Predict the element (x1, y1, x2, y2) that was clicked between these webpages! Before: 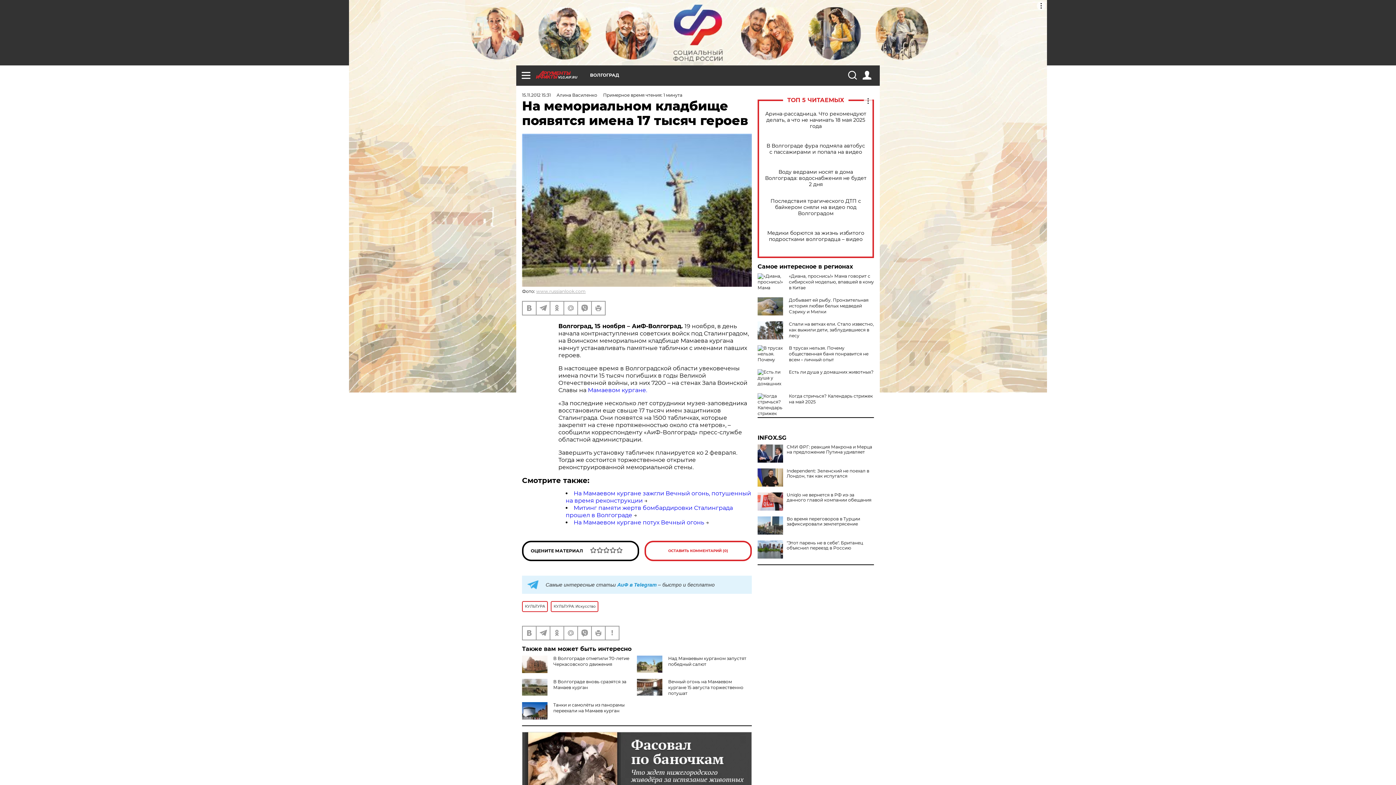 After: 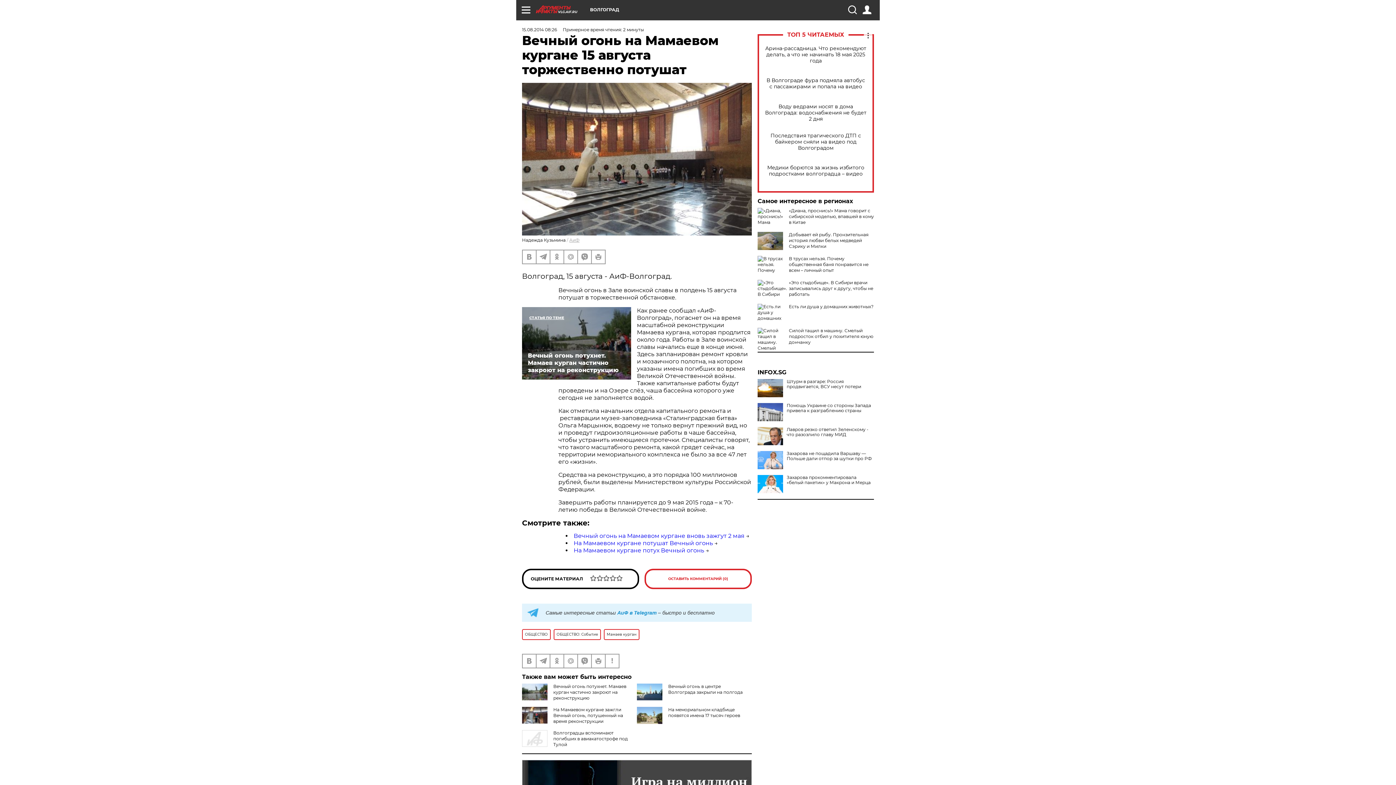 Action: label: Вечный огонь на Мамаевом кургане 15 августа торжественно потушат bbox: (668, 679, 743, 696)